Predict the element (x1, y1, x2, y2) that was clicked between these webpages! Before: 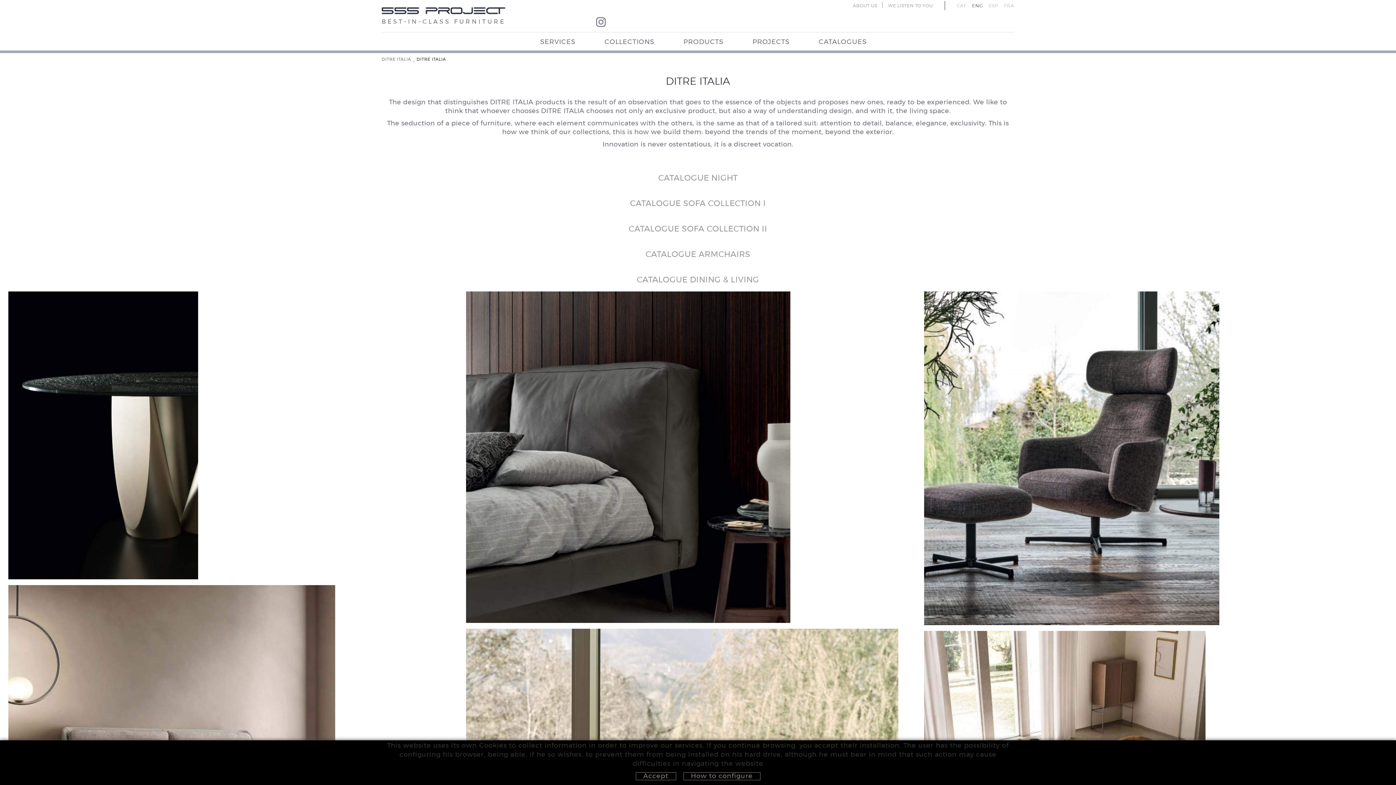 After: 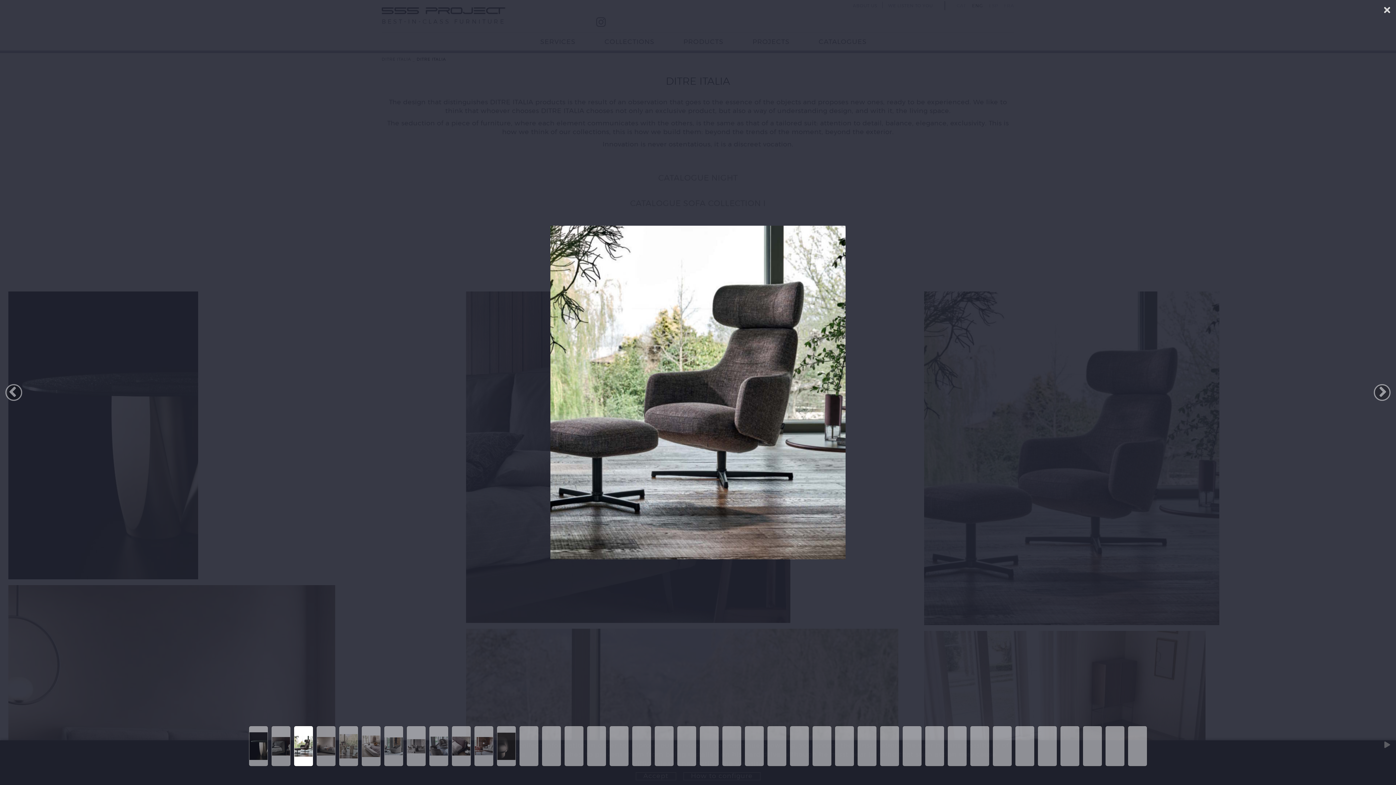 Action: bbox: (924, 291, 1376, 625)